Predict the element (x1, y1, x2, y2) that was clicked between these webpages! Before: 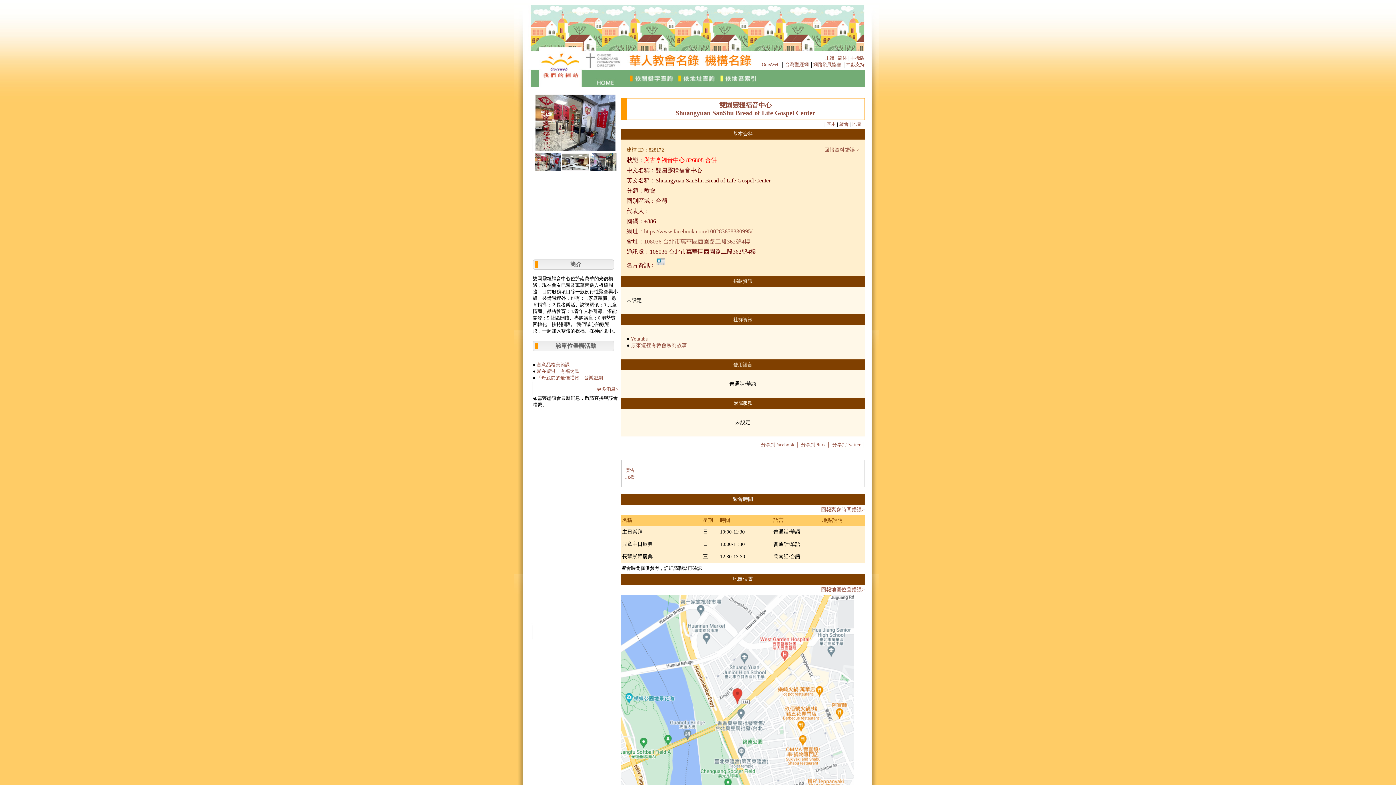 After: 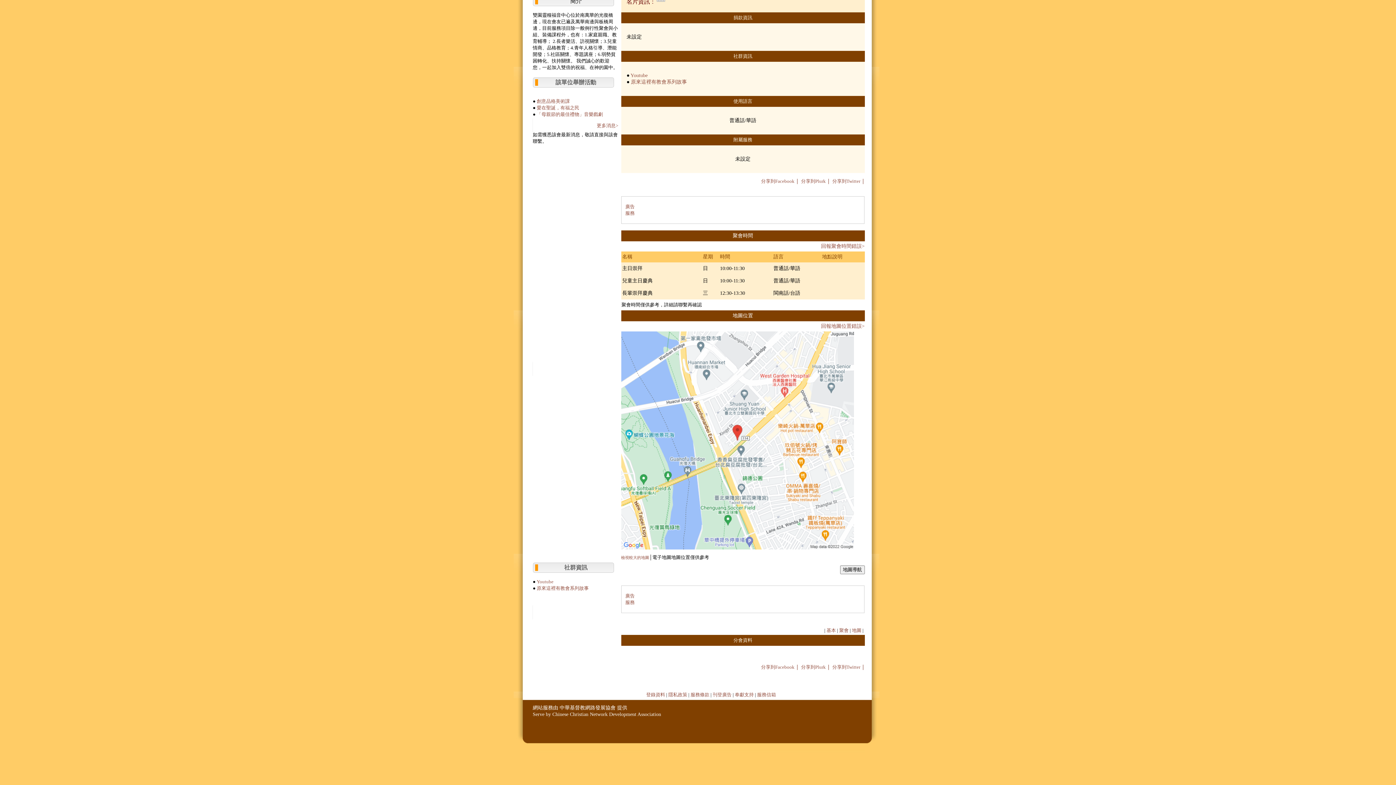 Action: bbox: (852, 121, 861, 126) label: 地圖